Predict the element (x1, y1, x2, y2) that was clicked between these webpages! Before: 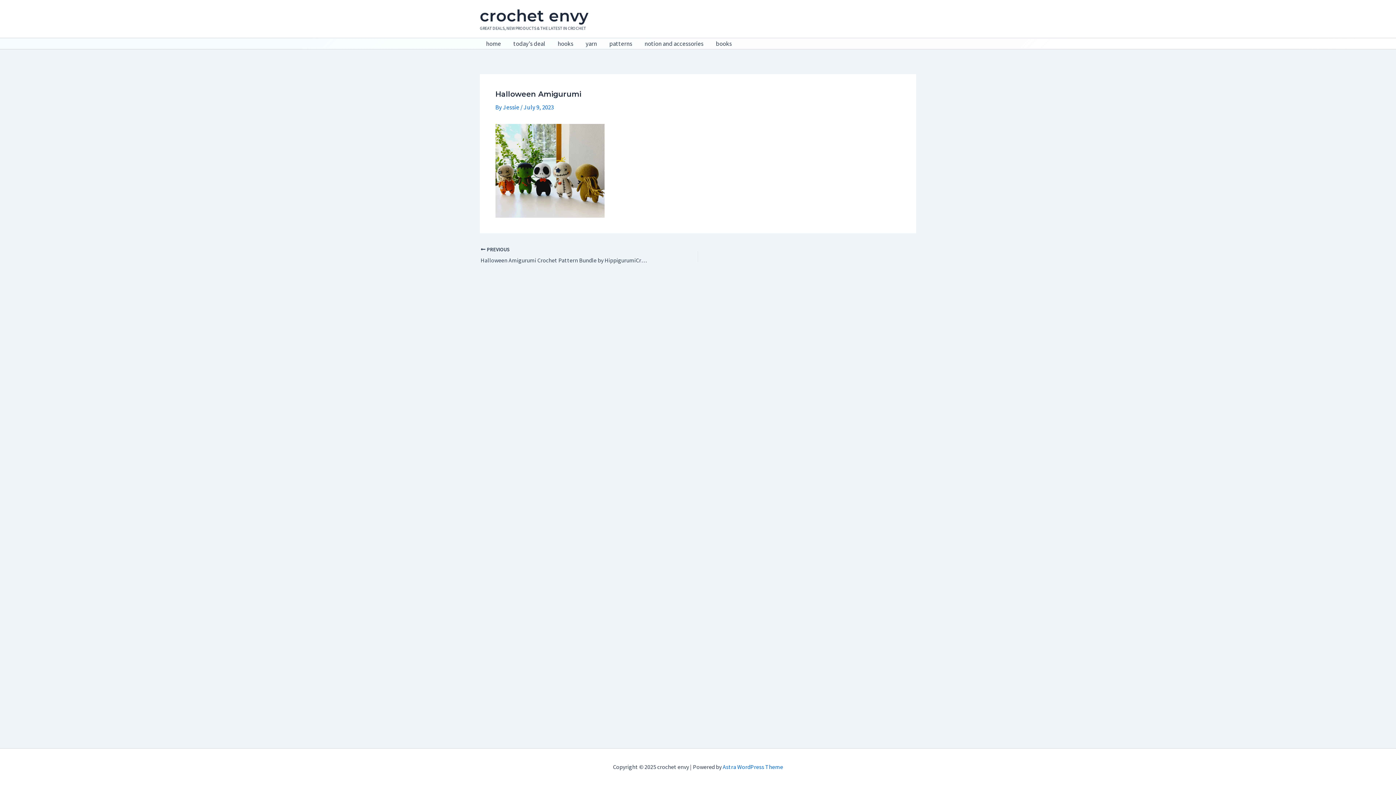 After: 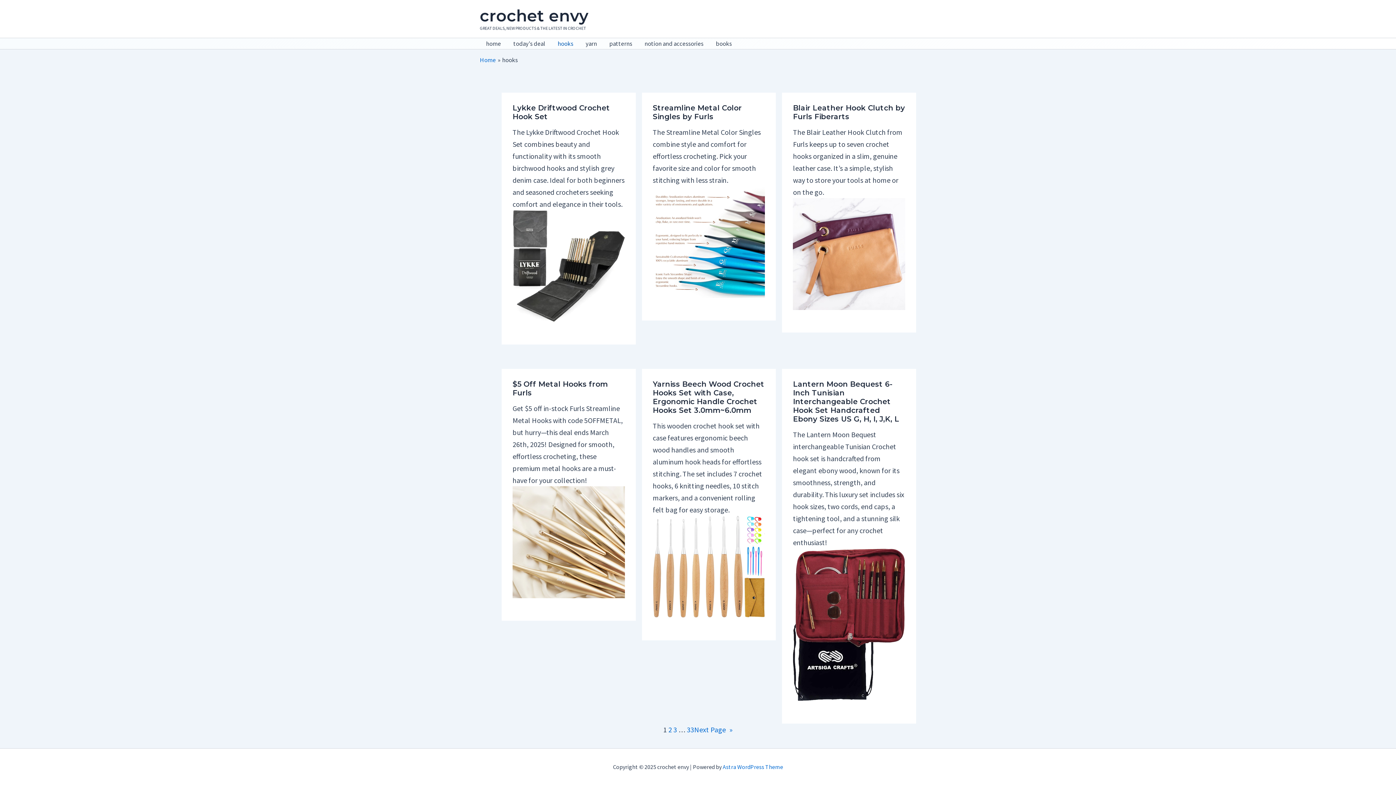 Action: label: hooks bbox: (551, 38, 579, 49)